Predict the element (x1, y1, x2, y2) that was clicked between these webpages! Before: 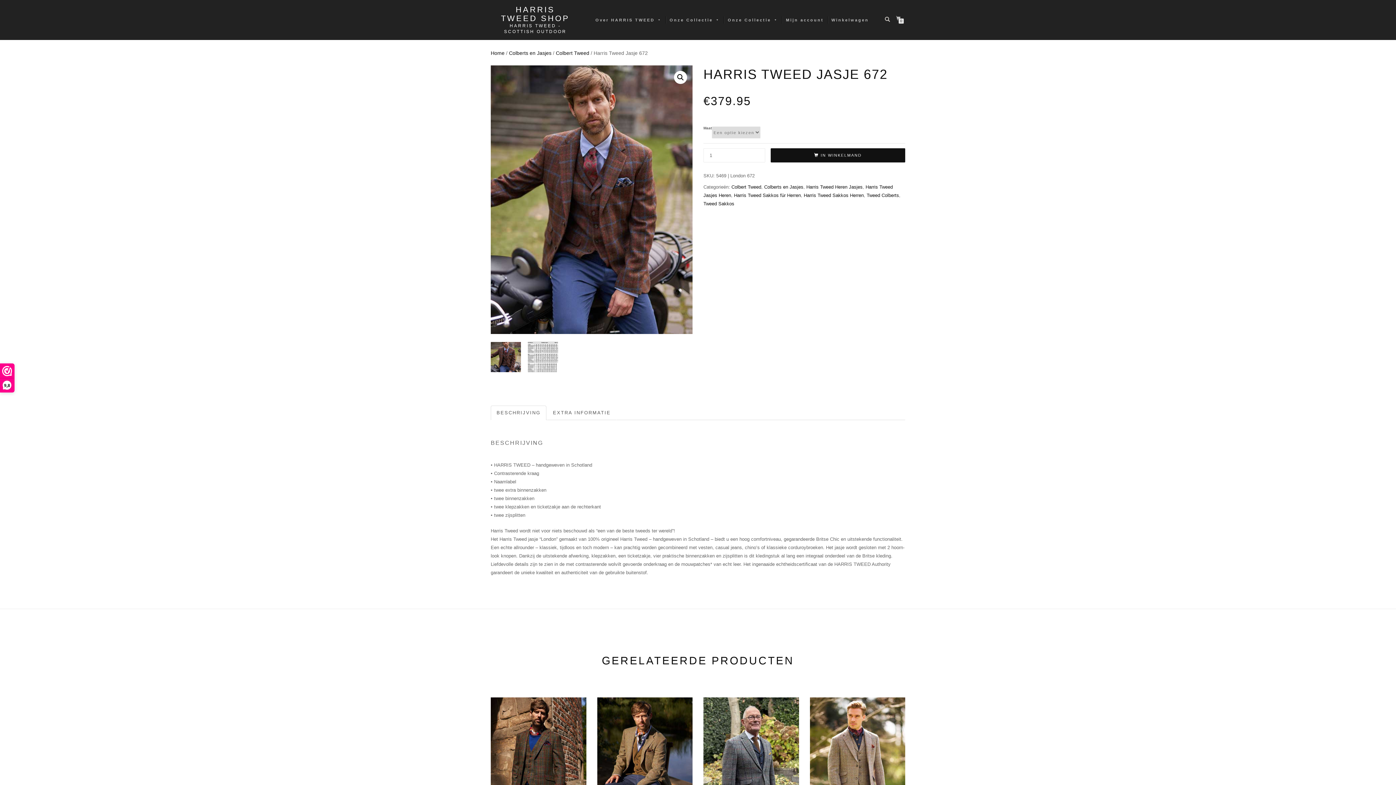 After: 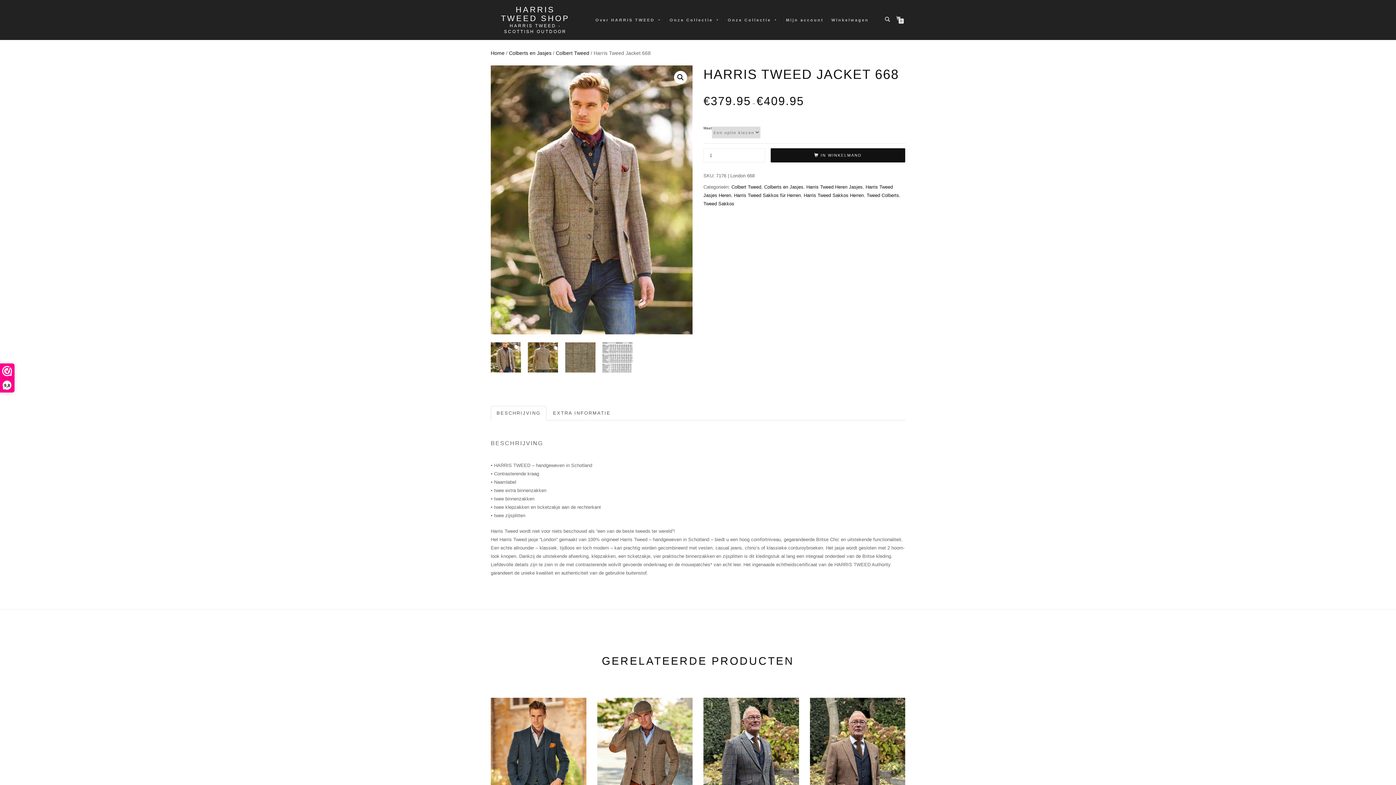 Action: bbox: (804, 697, 910, 848) label: OPTIES SELECTEREN
HARRIS TWEED JACKET 668
€379.95 – €409.95